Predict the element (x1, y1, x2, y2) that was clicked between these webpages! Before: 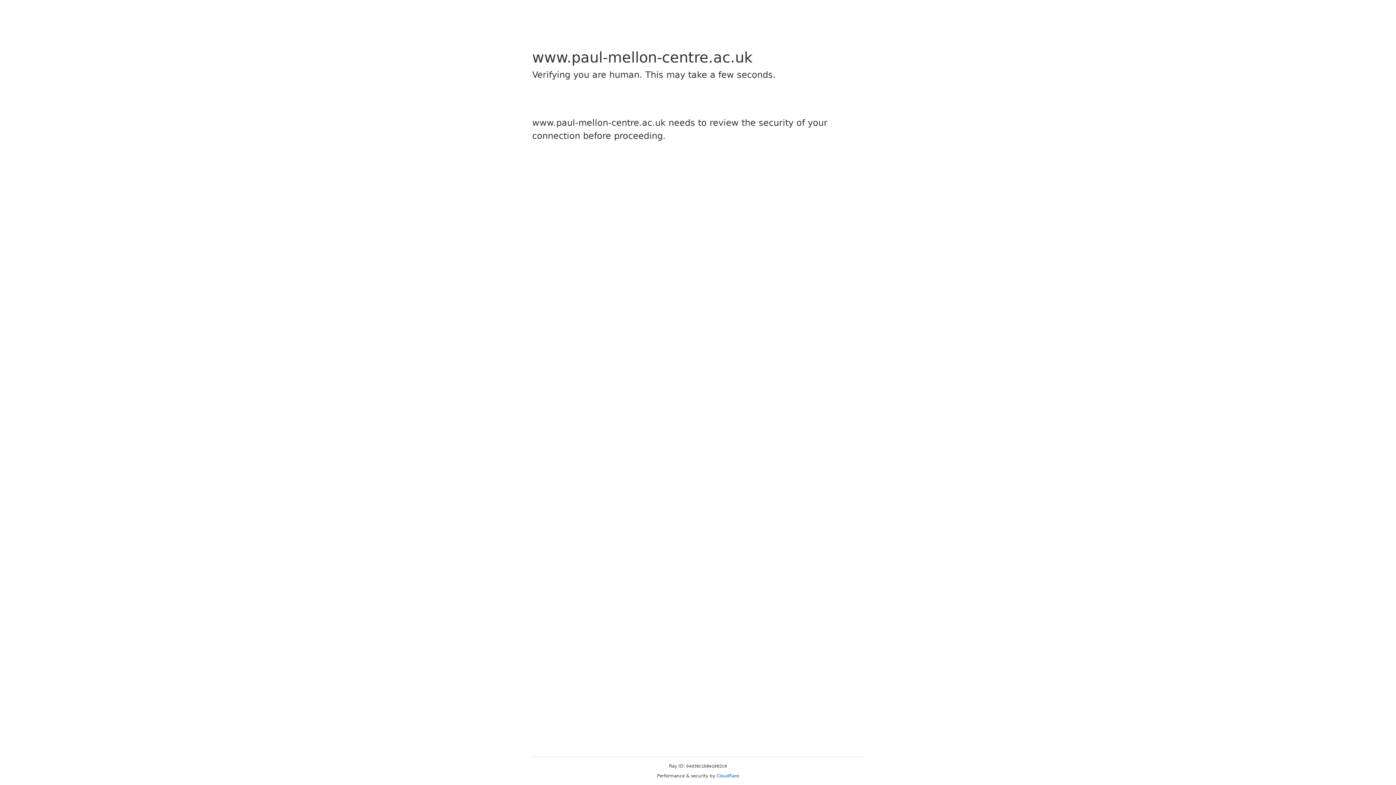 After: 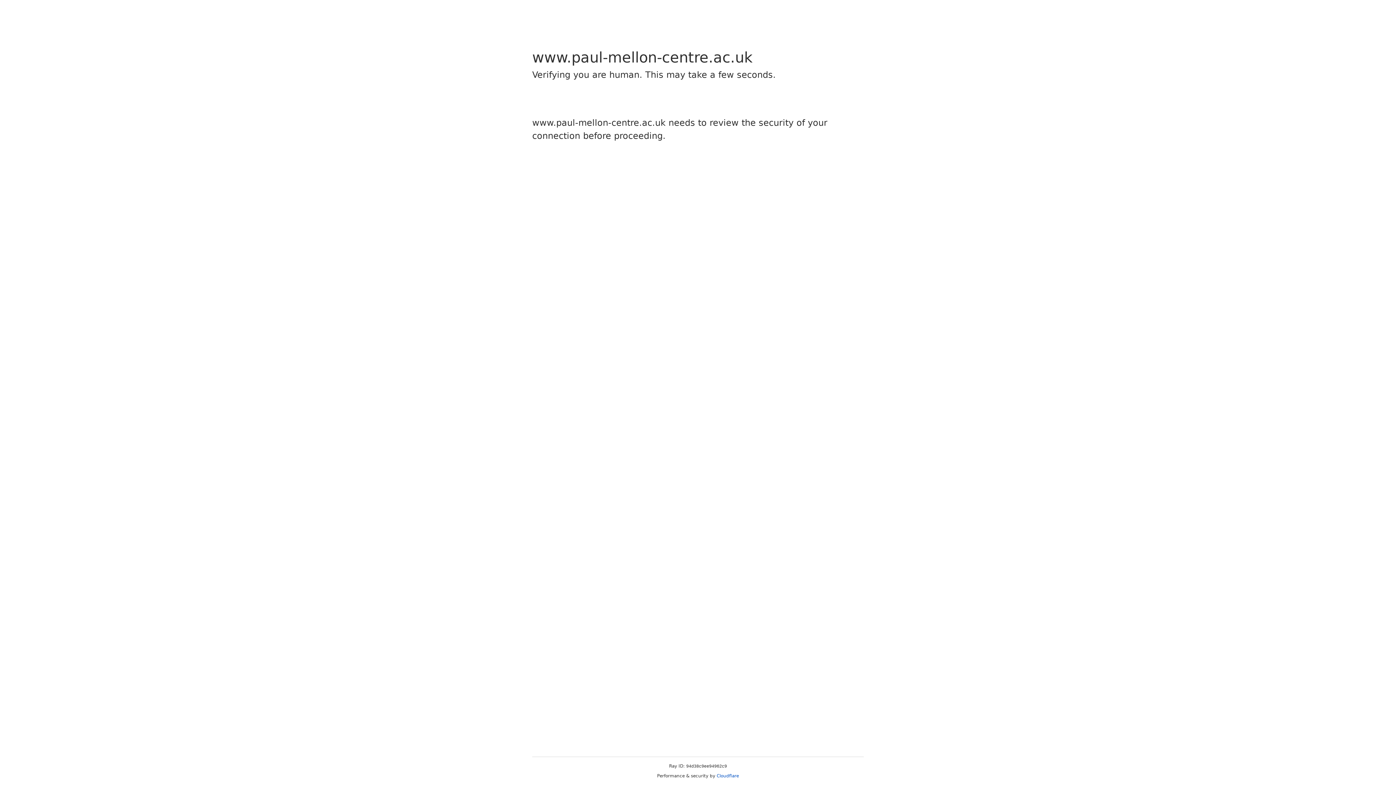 Action: label: Cloudflare bbox: (716, 773, 739, 778)